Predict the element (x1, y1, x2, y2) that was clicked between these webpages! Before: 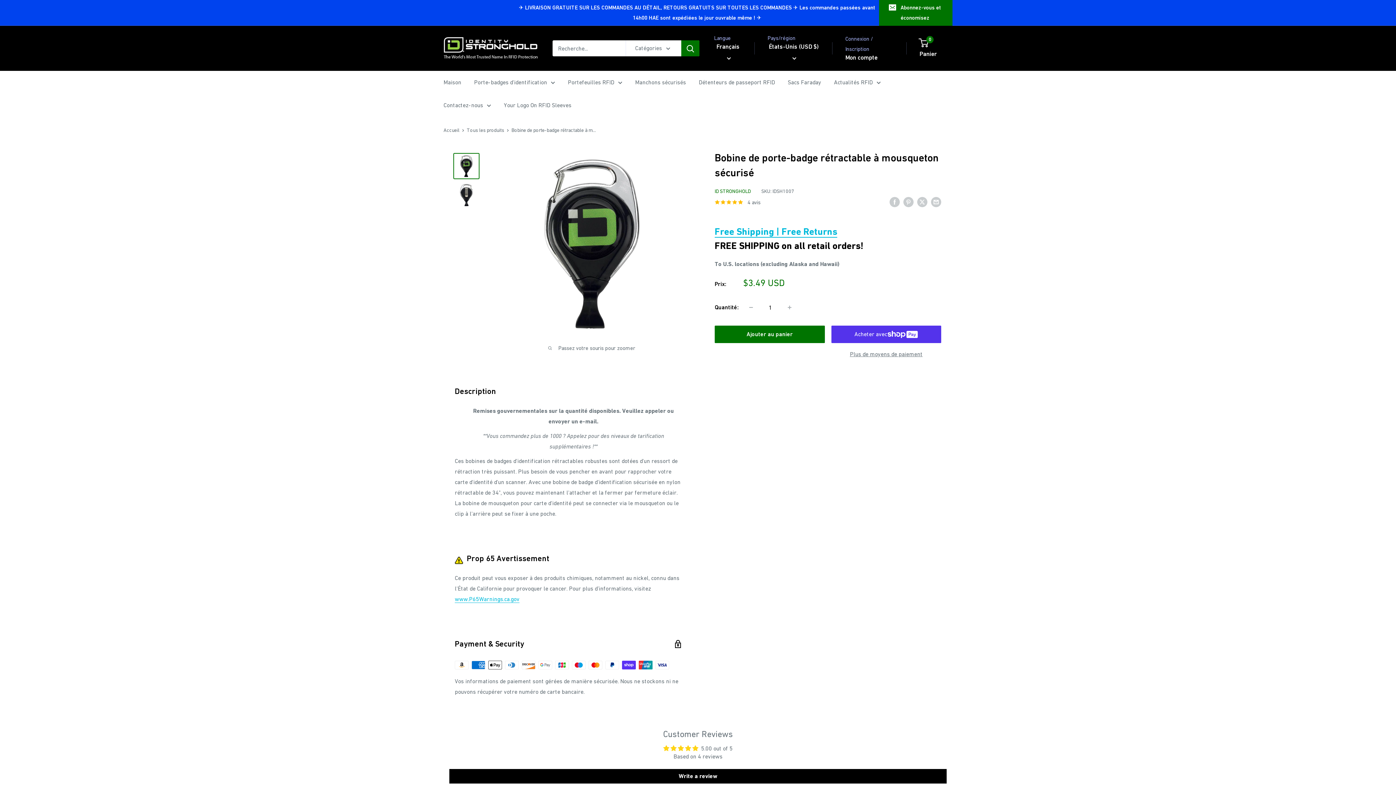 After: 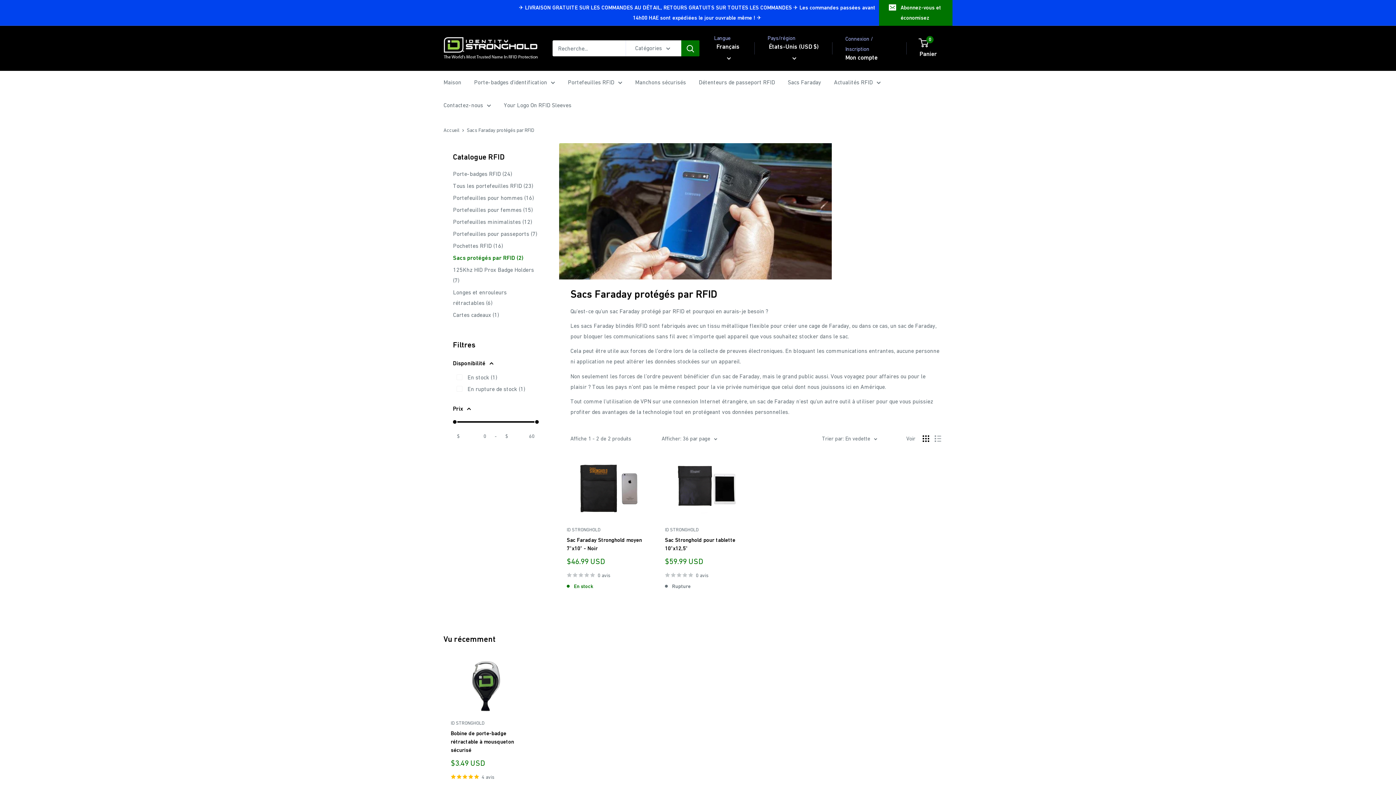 Action: label: Sacs Faraday bbox: (788, 77, 821, 87)